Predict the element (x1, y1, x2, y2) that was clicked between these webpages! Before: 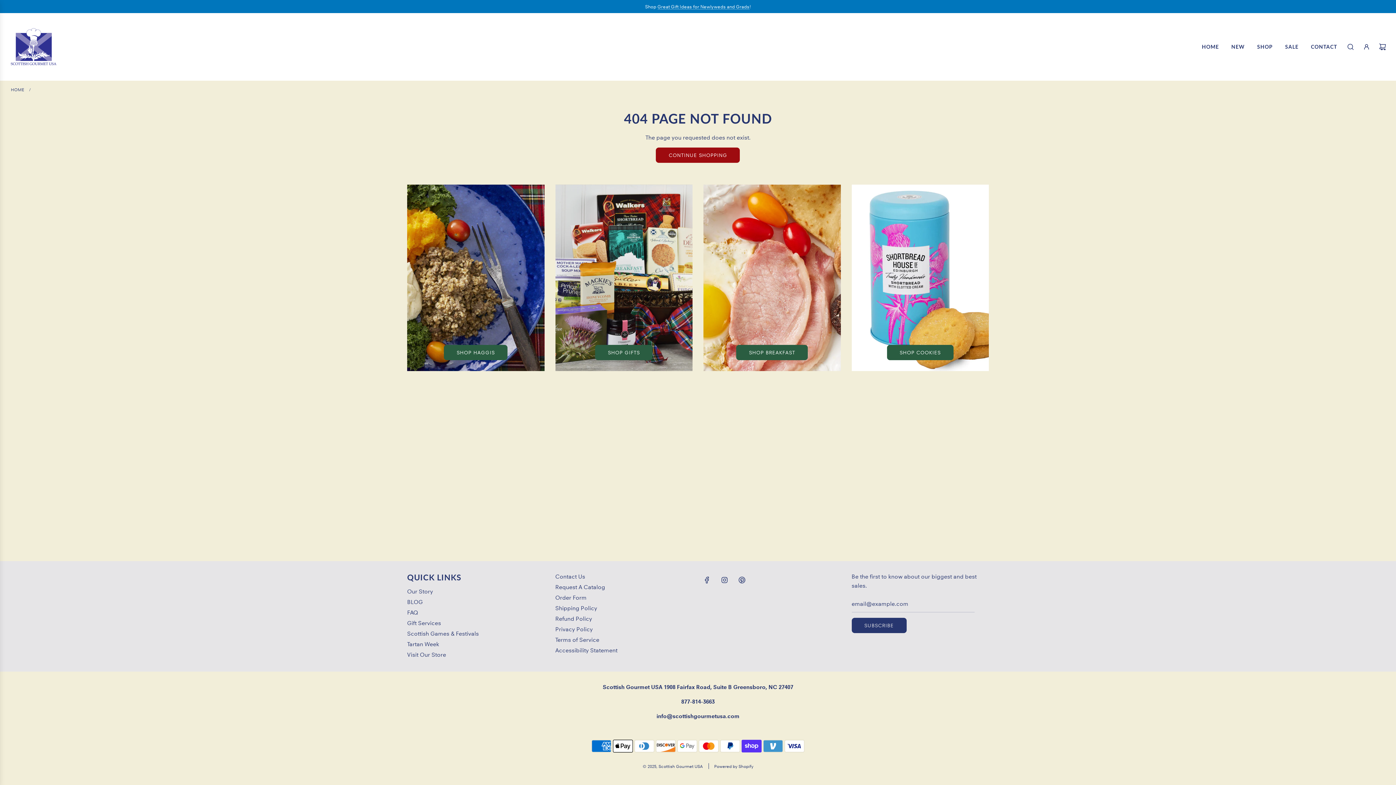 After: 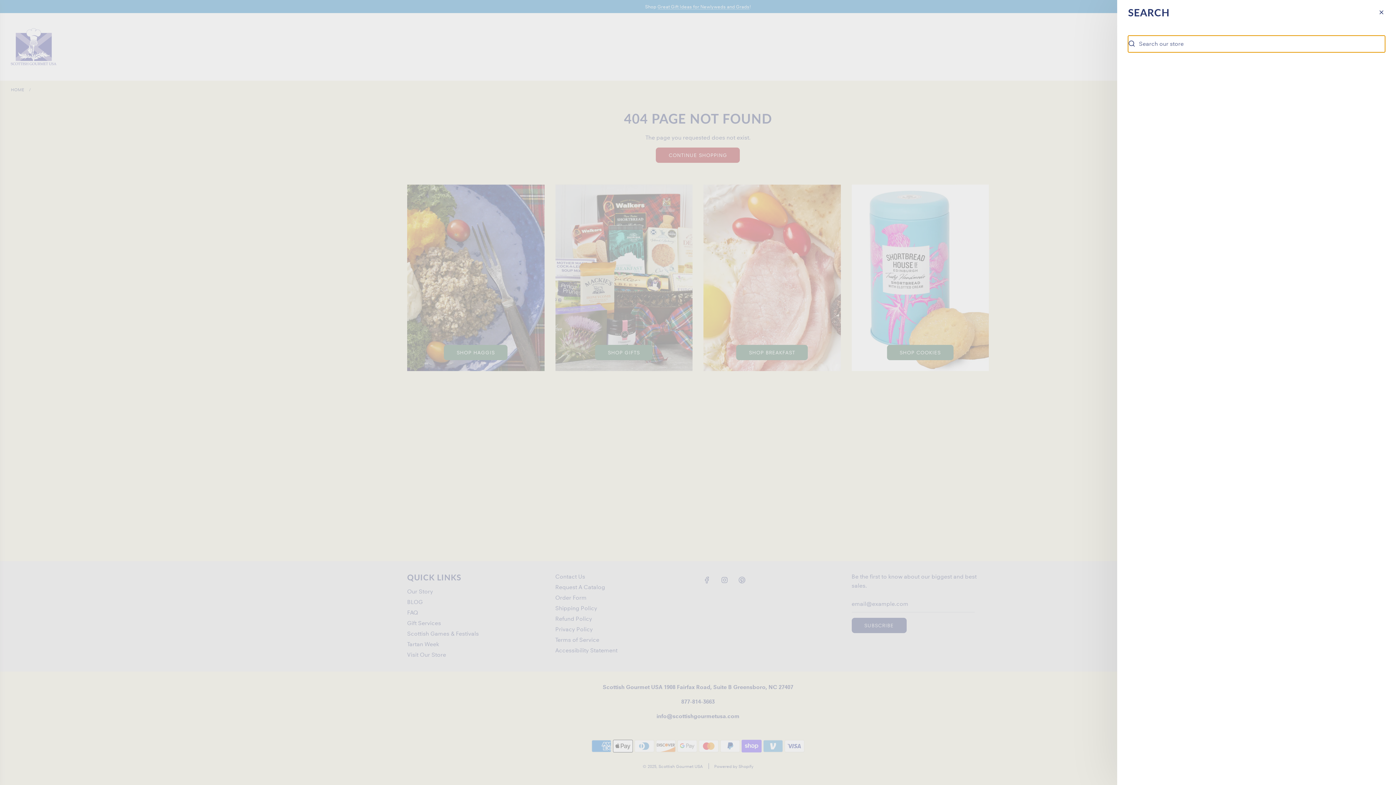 Action: label: Search bbox: (1342, 38, 1358, 54)